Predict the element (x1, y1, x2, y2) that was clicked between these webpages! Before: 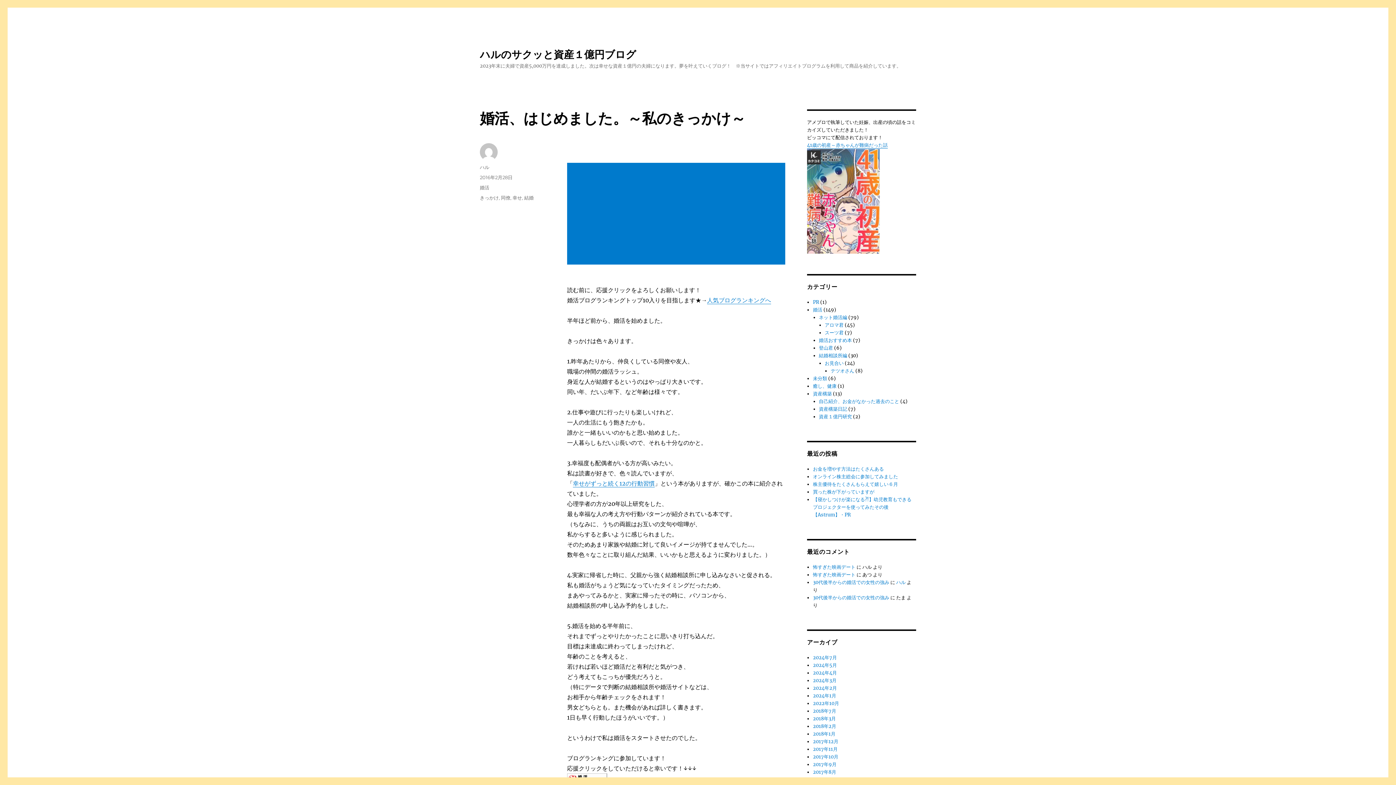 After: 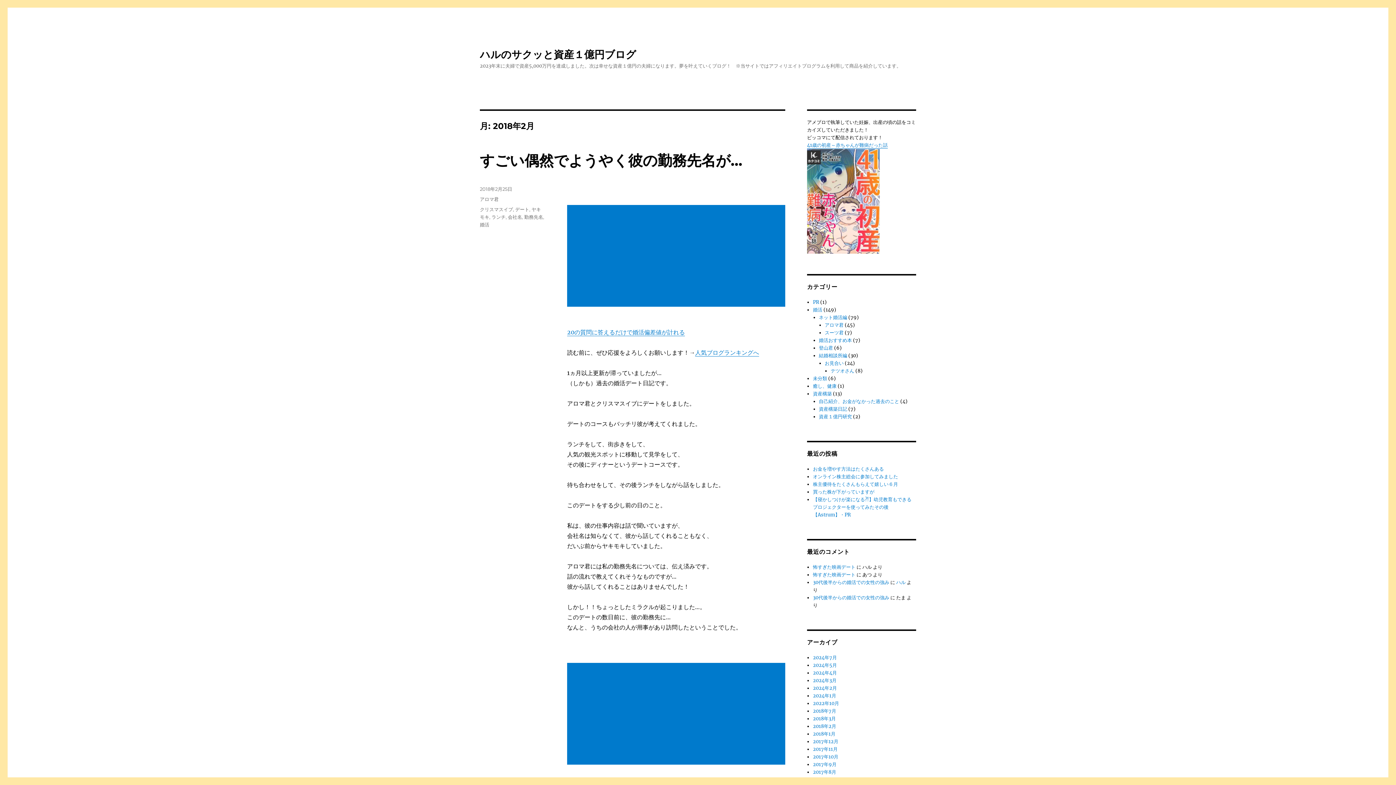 Action: label: 2018年2月 bbox: (813, 723, 836, 729)